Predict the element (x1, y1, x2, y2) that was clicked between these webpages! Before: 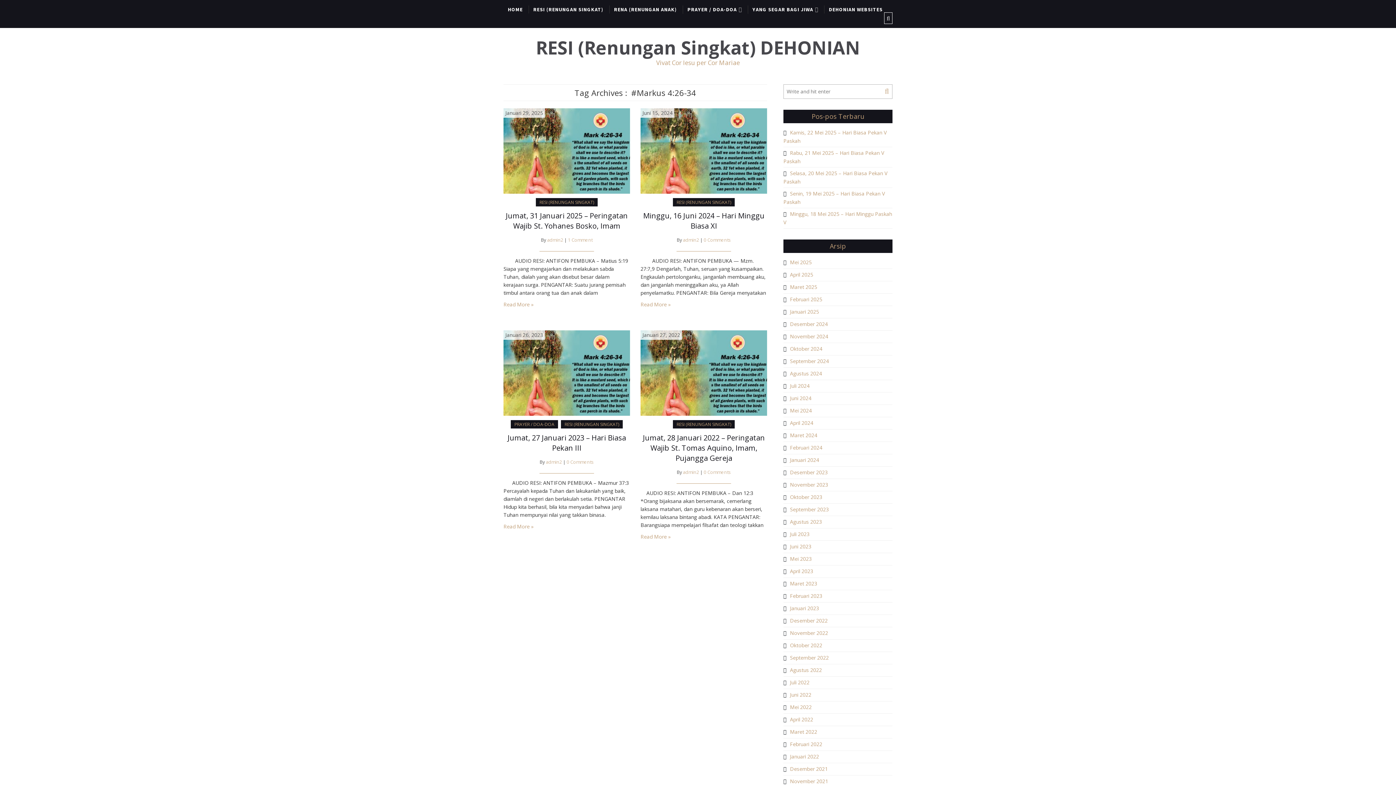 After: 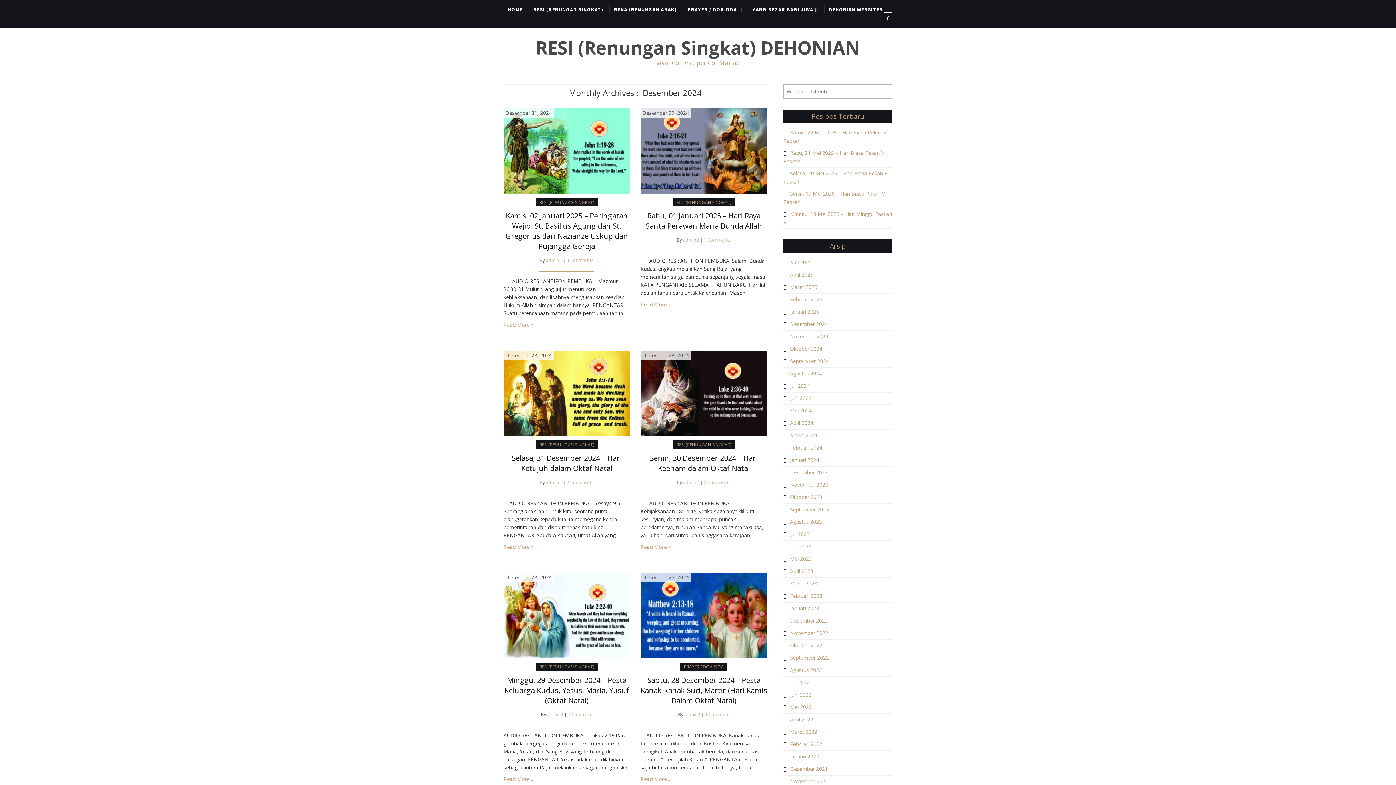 Action: label: Desember 2024 bbox: (783, 320, 827, 327)